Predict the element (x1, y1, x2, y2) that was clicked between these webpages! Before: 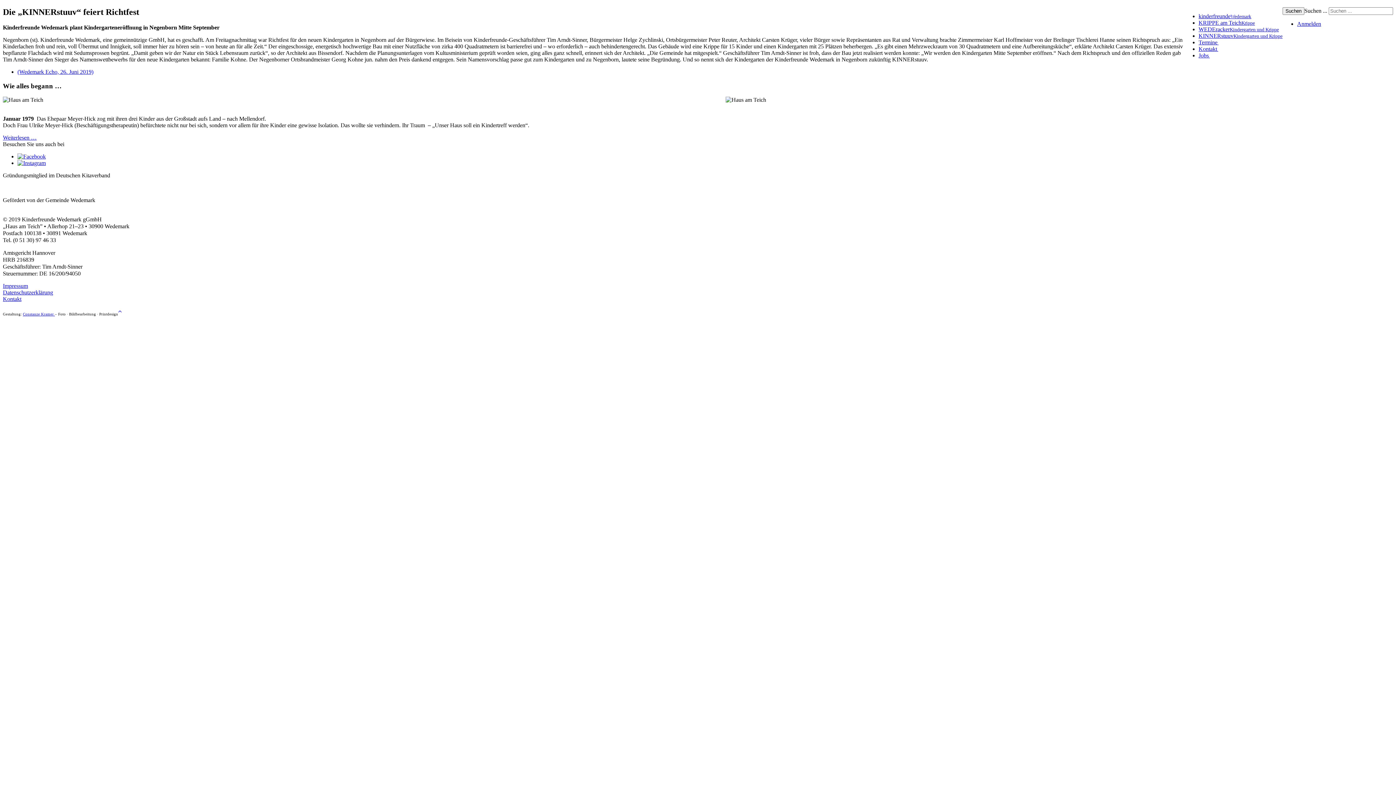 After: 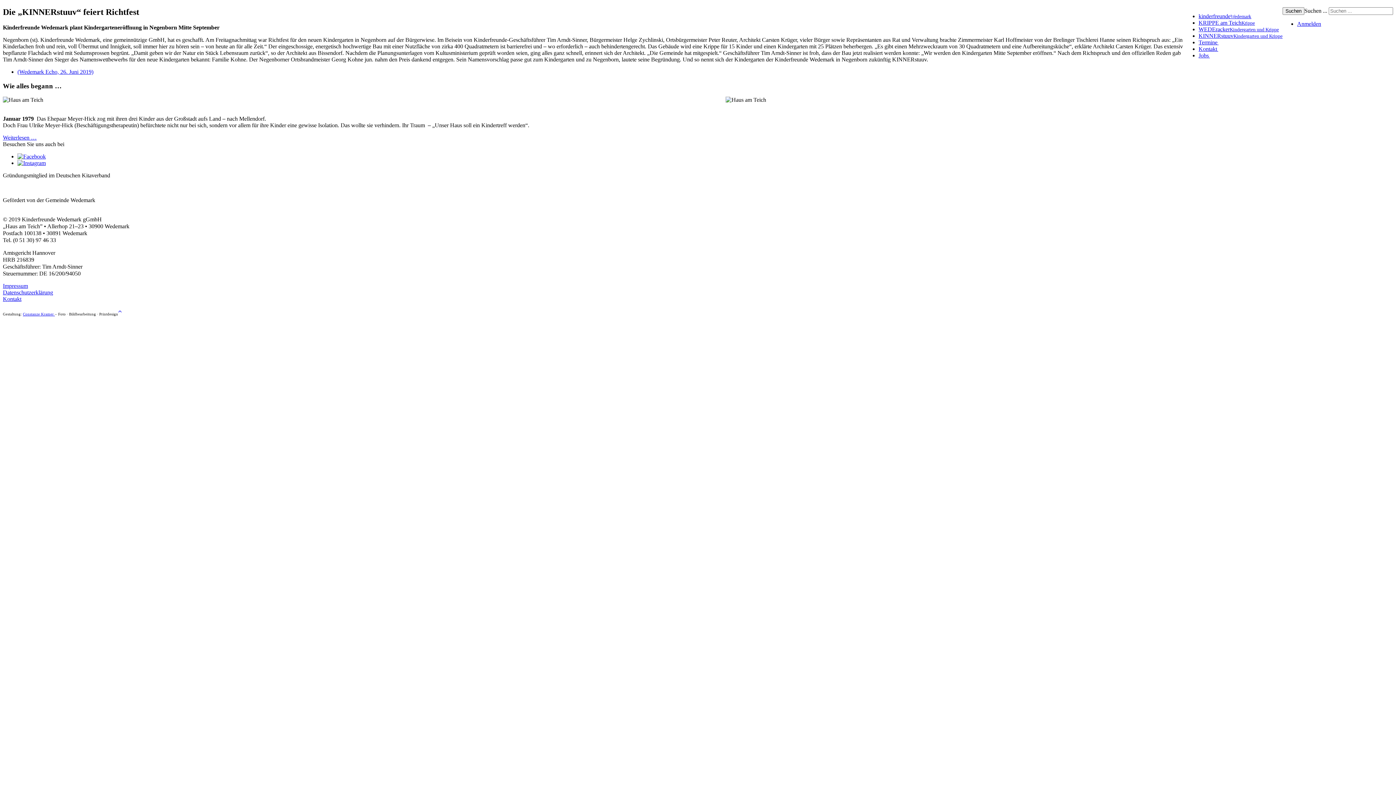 Action: label: (Wedemark Echo, 26. Juni 2019) bbox: (17, 68, 93, 74)